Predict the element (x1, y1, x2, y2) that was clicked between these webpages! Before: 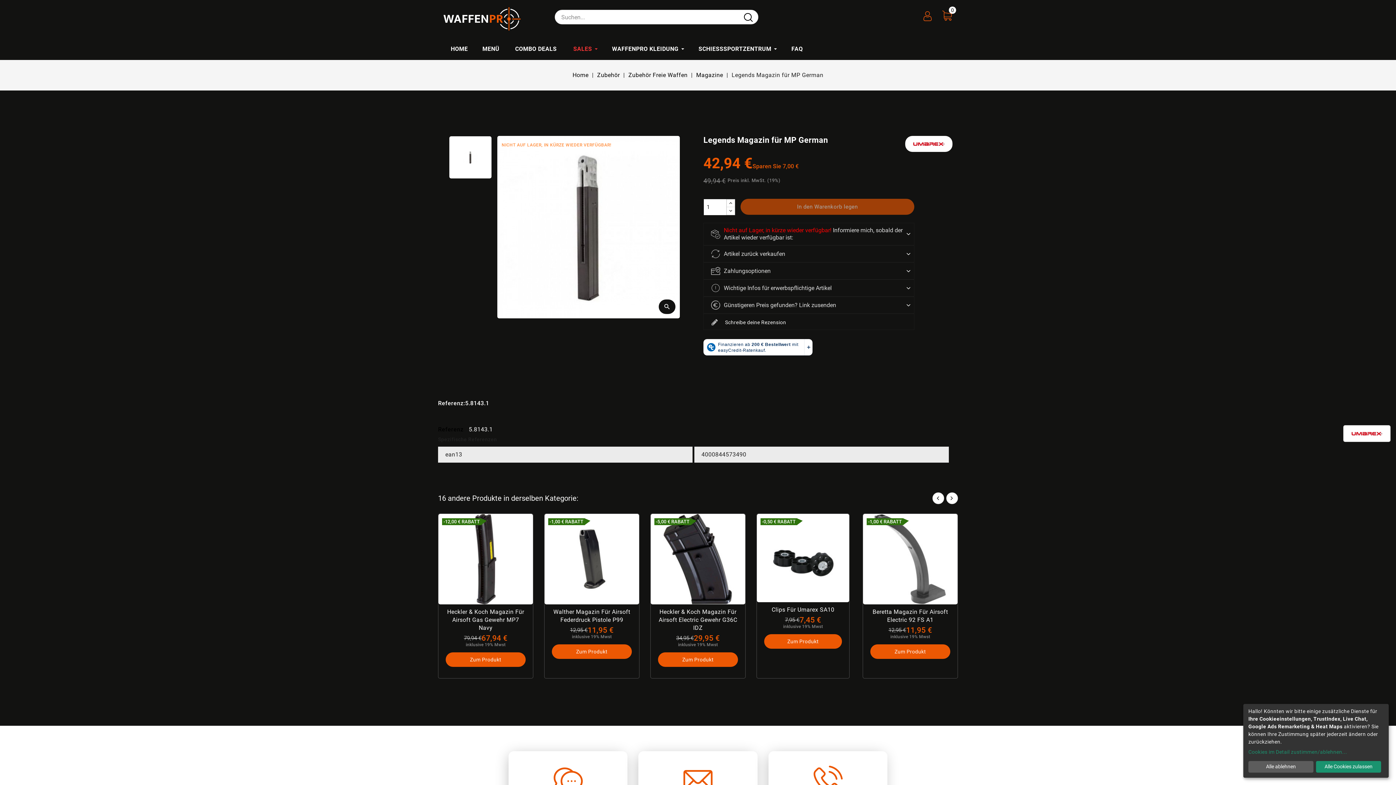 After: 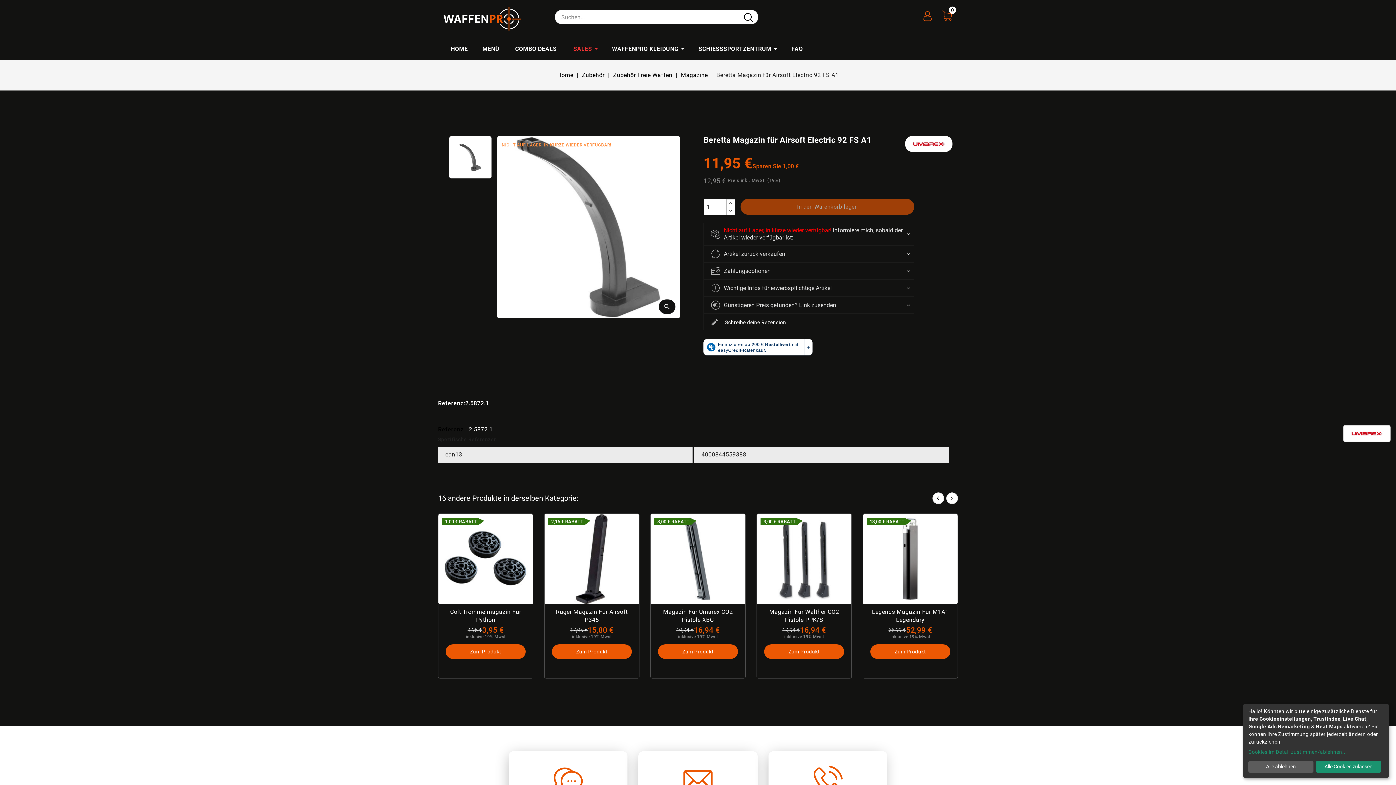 Action: bbox: (863, 514, 957, 604)